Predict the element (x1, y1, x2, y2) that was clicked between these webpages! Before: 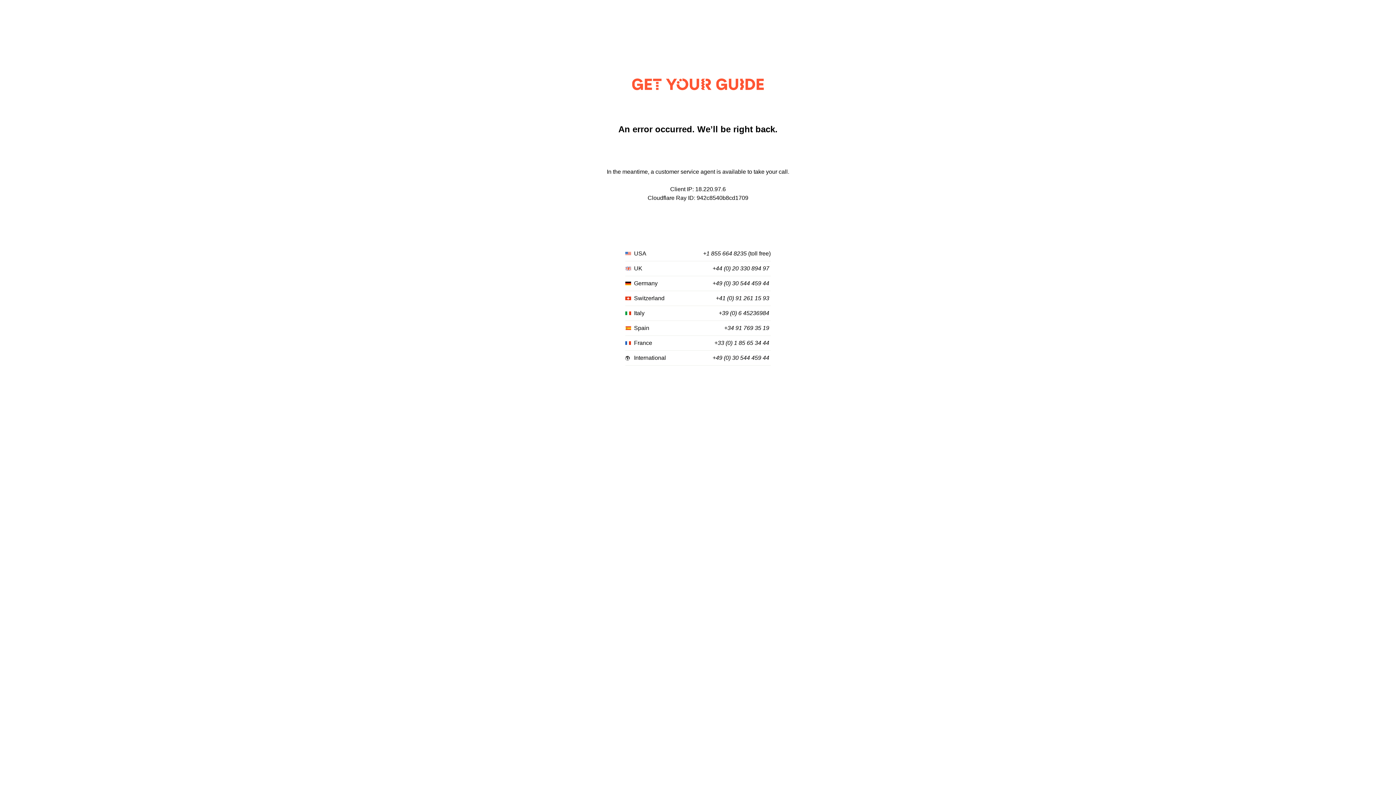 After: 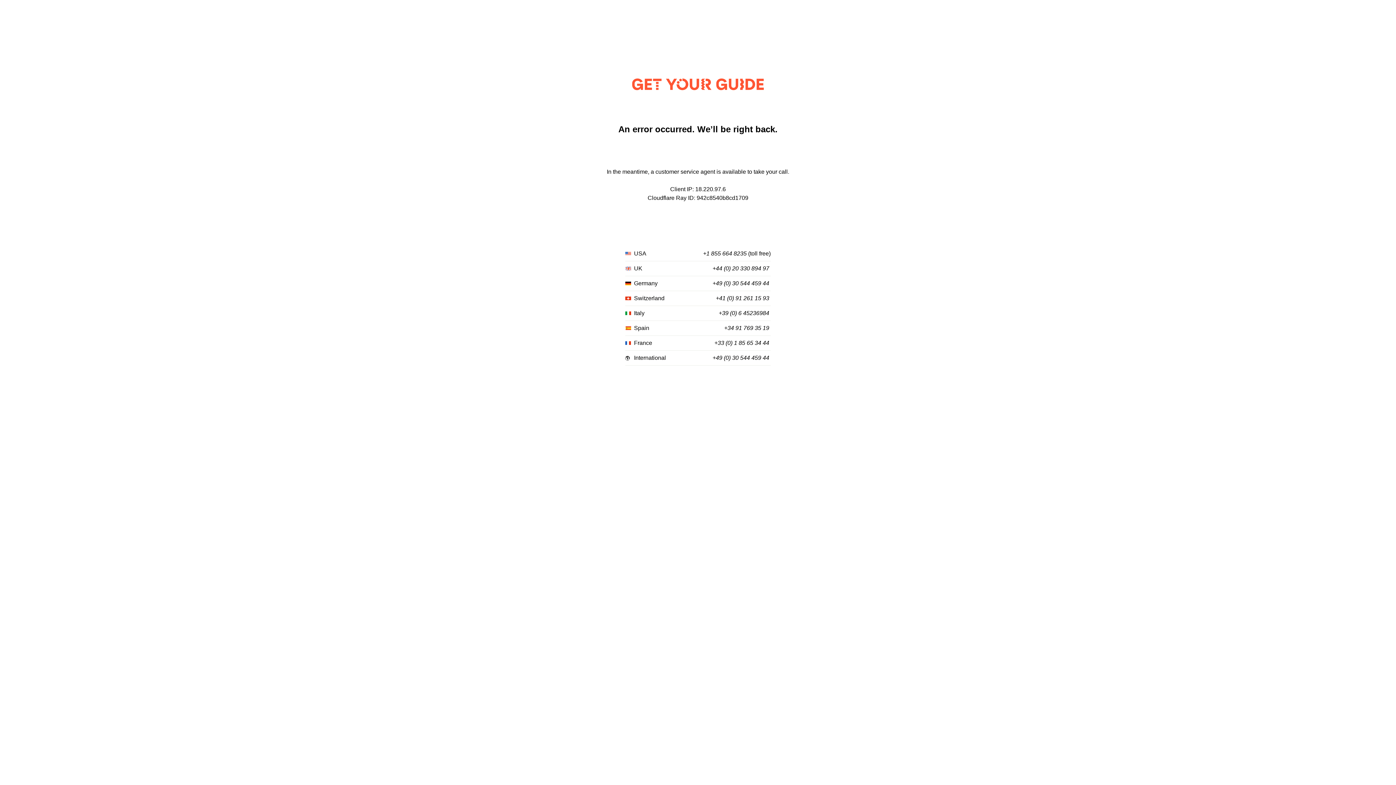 Action: label: +33 (0) 1 85 65 34 44 bbox: (714, 340, 769, 346)